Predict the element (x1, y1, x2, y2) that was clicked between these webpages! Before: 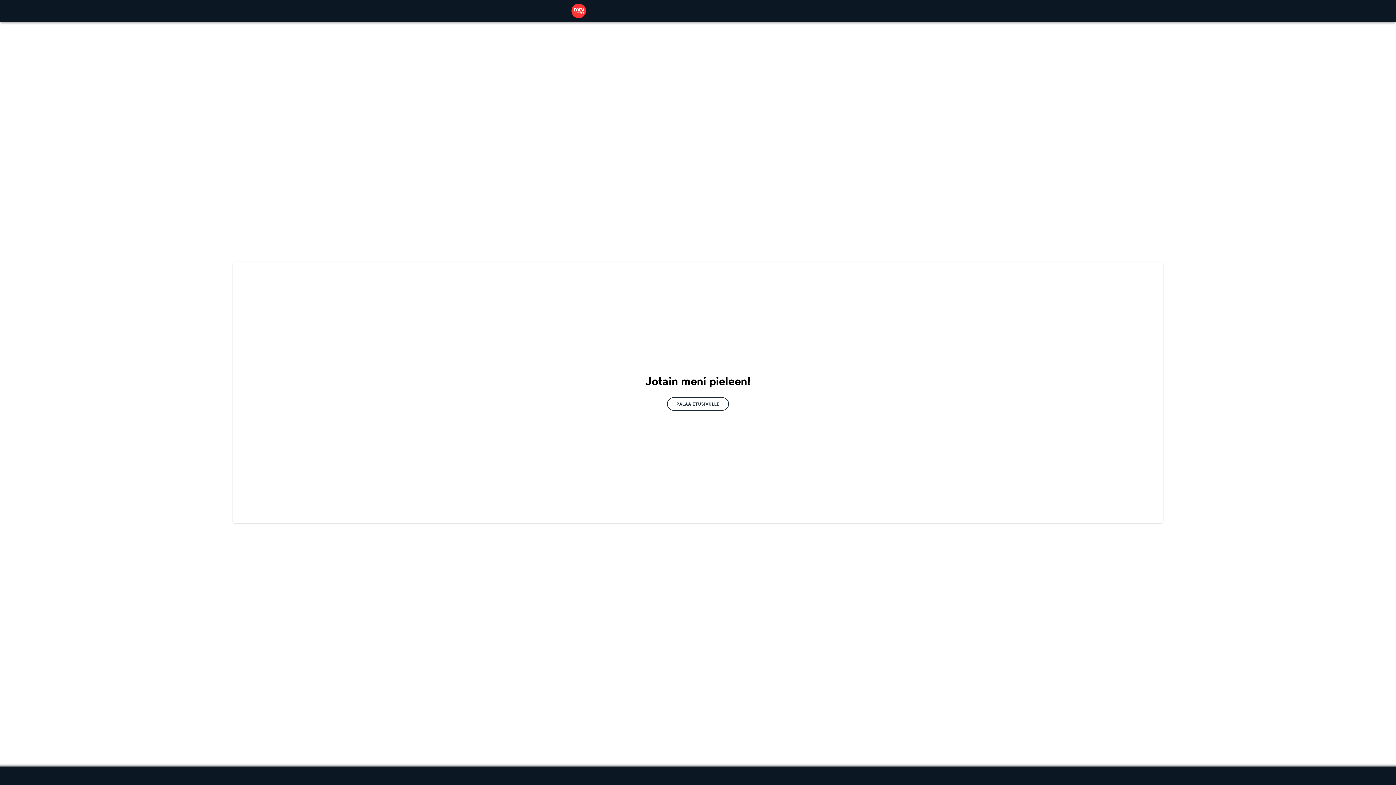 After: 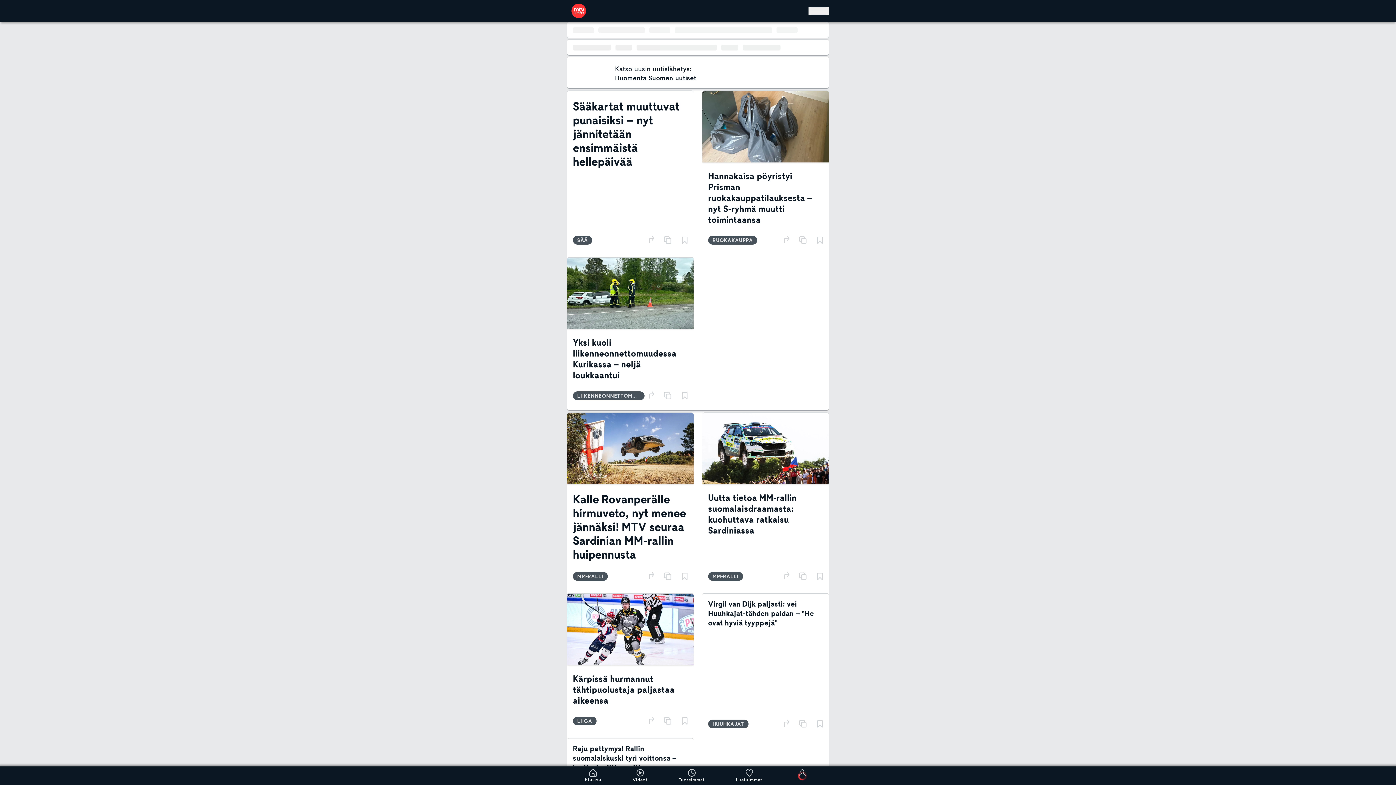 Action: bbox: (571, 3, 586, 18)